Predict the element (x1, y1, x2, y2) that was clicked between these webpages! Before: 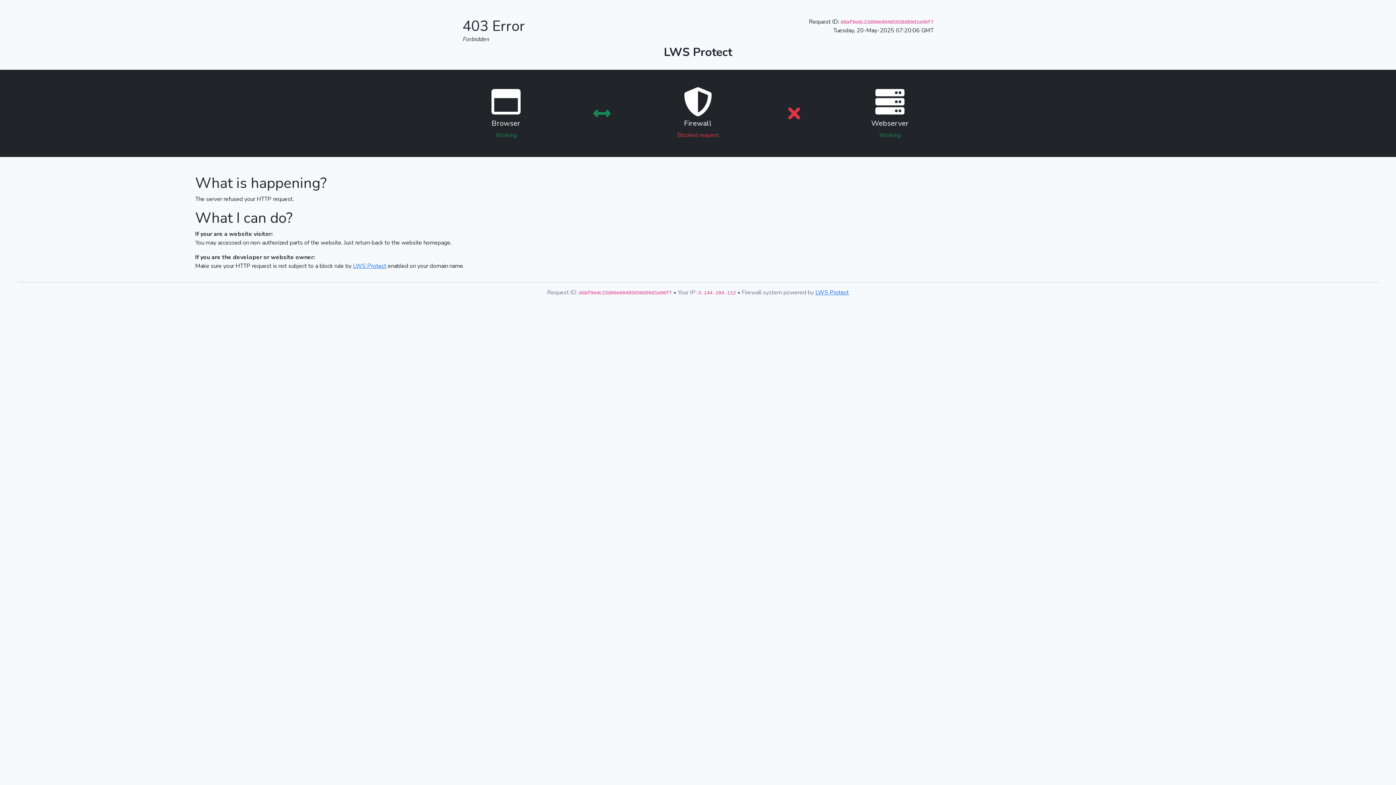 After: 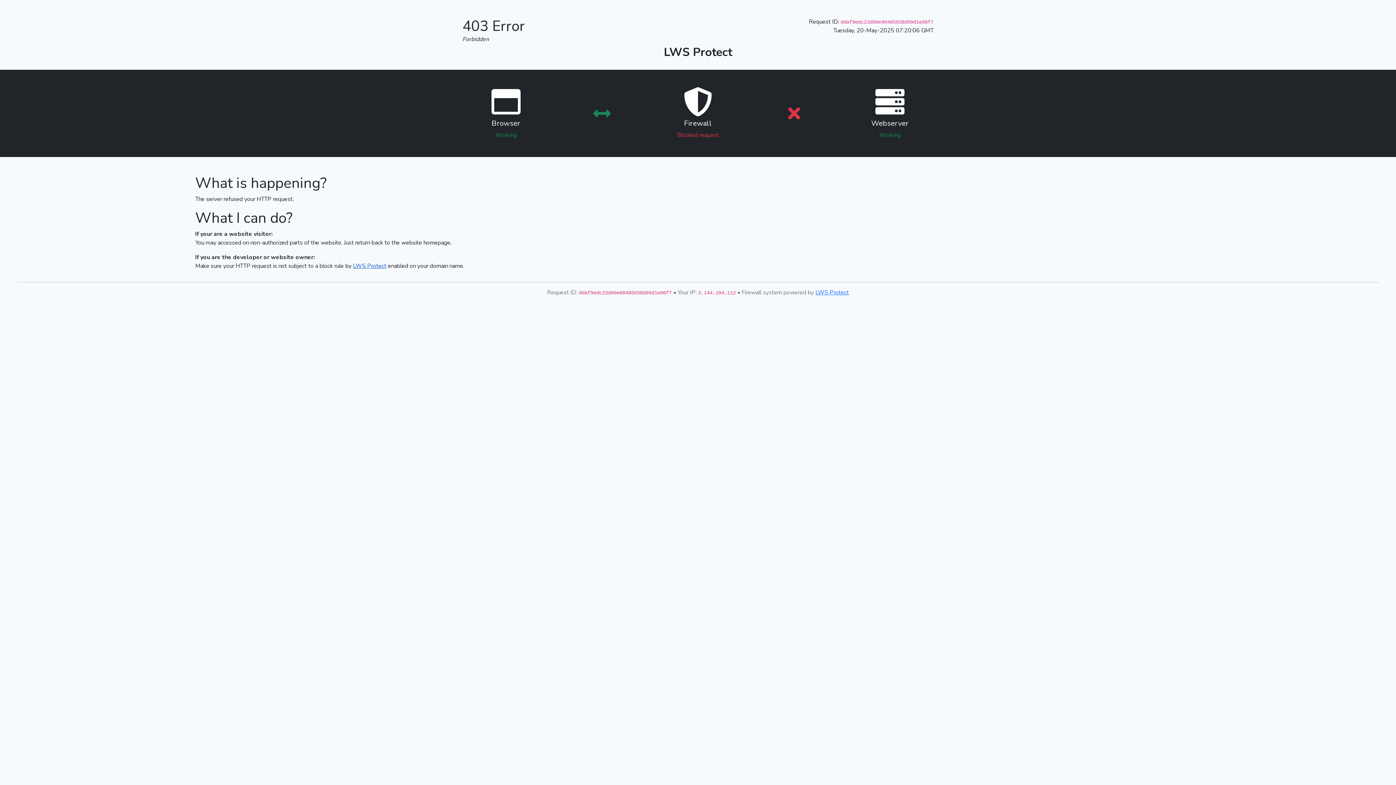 Action: label: LWS Protect bbox: (353, 262, 386, 270)